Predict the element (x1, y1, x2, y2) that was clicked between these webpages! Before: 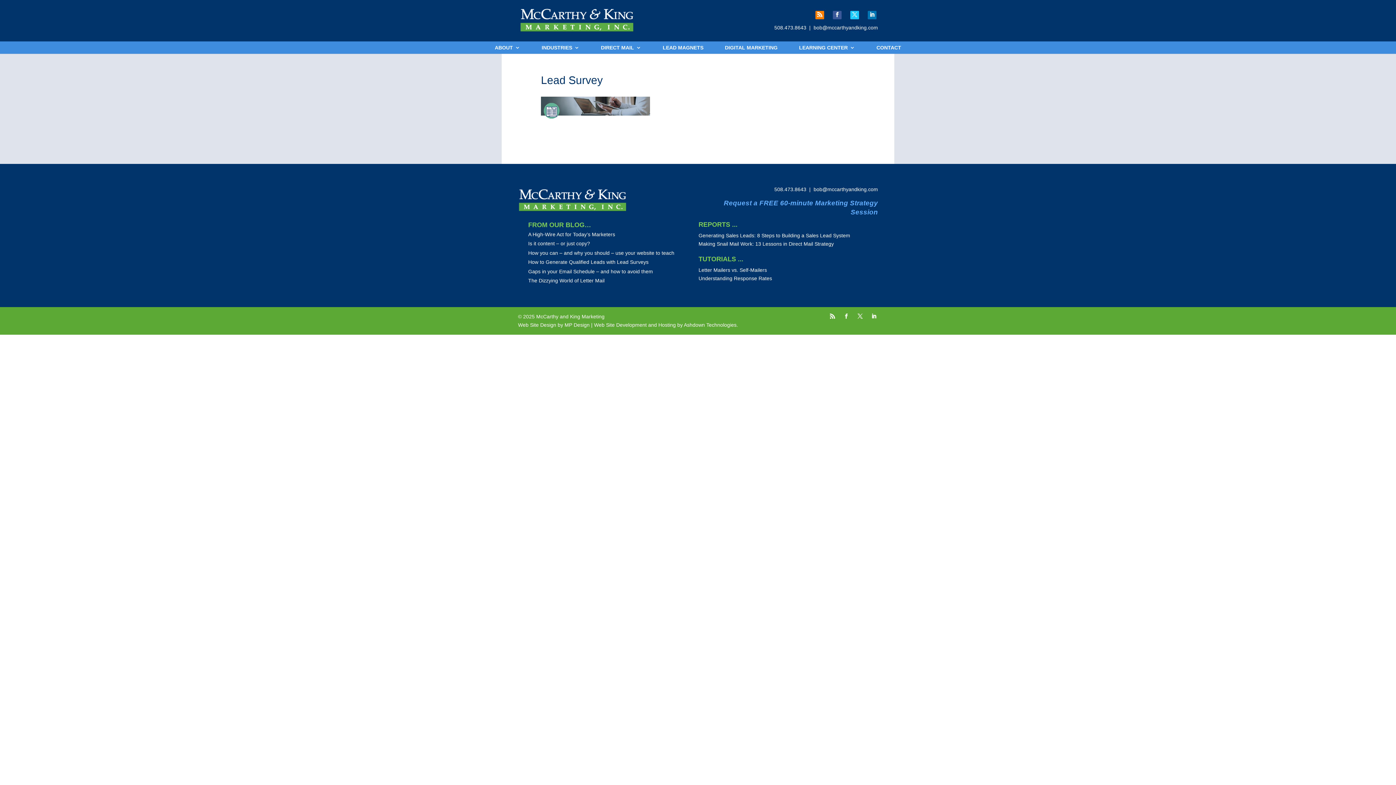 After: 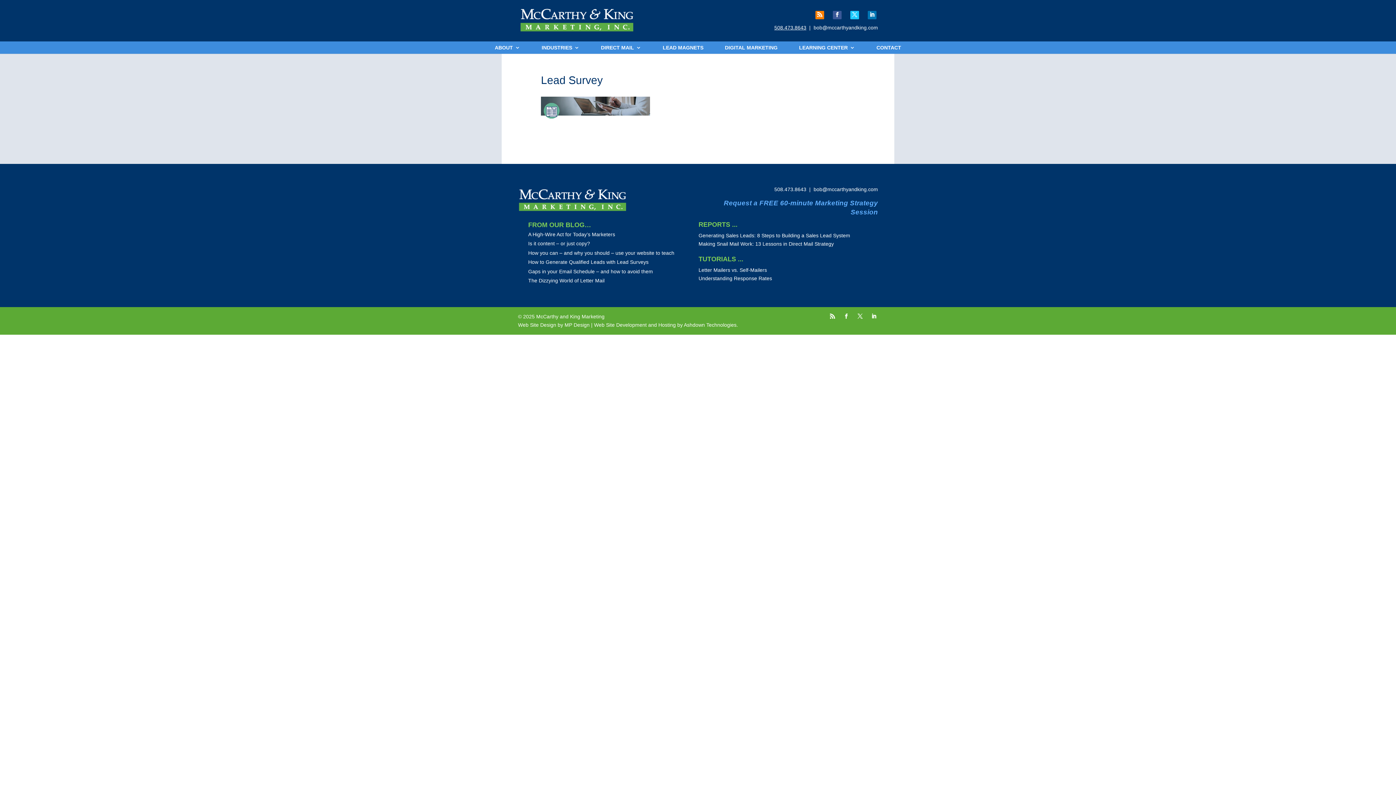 Action: label: 508.473.8643 bbox: (774, 24, 806, 30)